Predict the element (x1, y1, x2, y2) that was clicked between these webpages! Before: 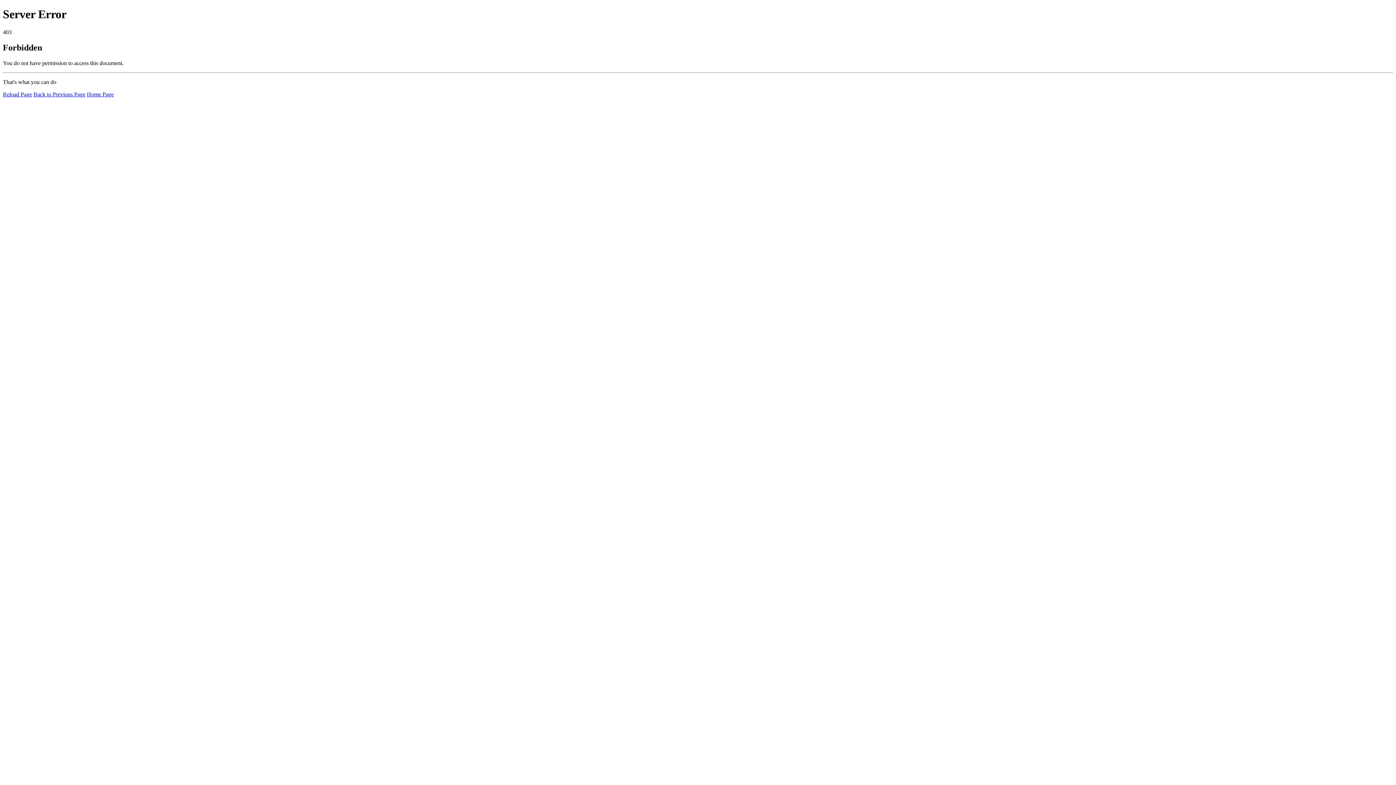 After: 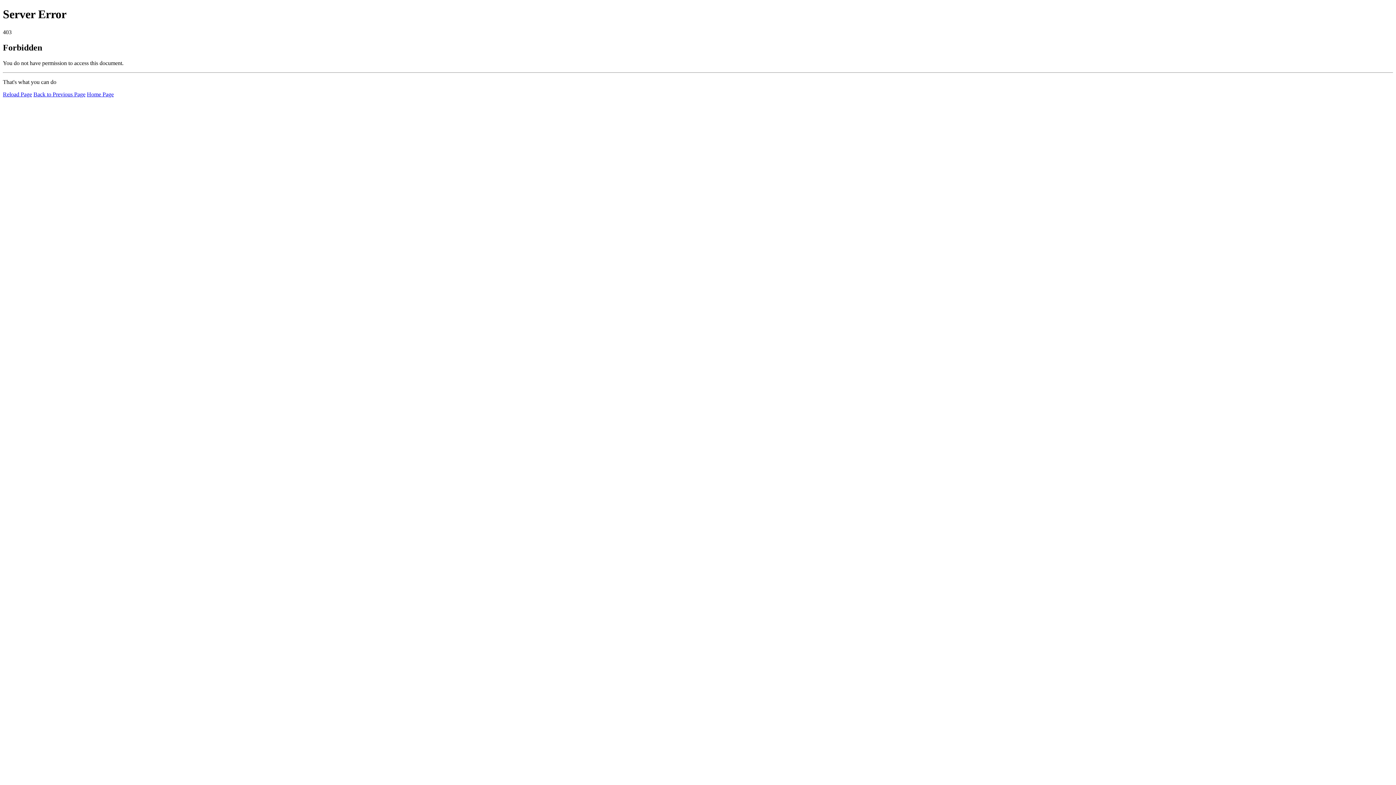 Action: label: Reload Page bbox: (2, 91, 32, 97)